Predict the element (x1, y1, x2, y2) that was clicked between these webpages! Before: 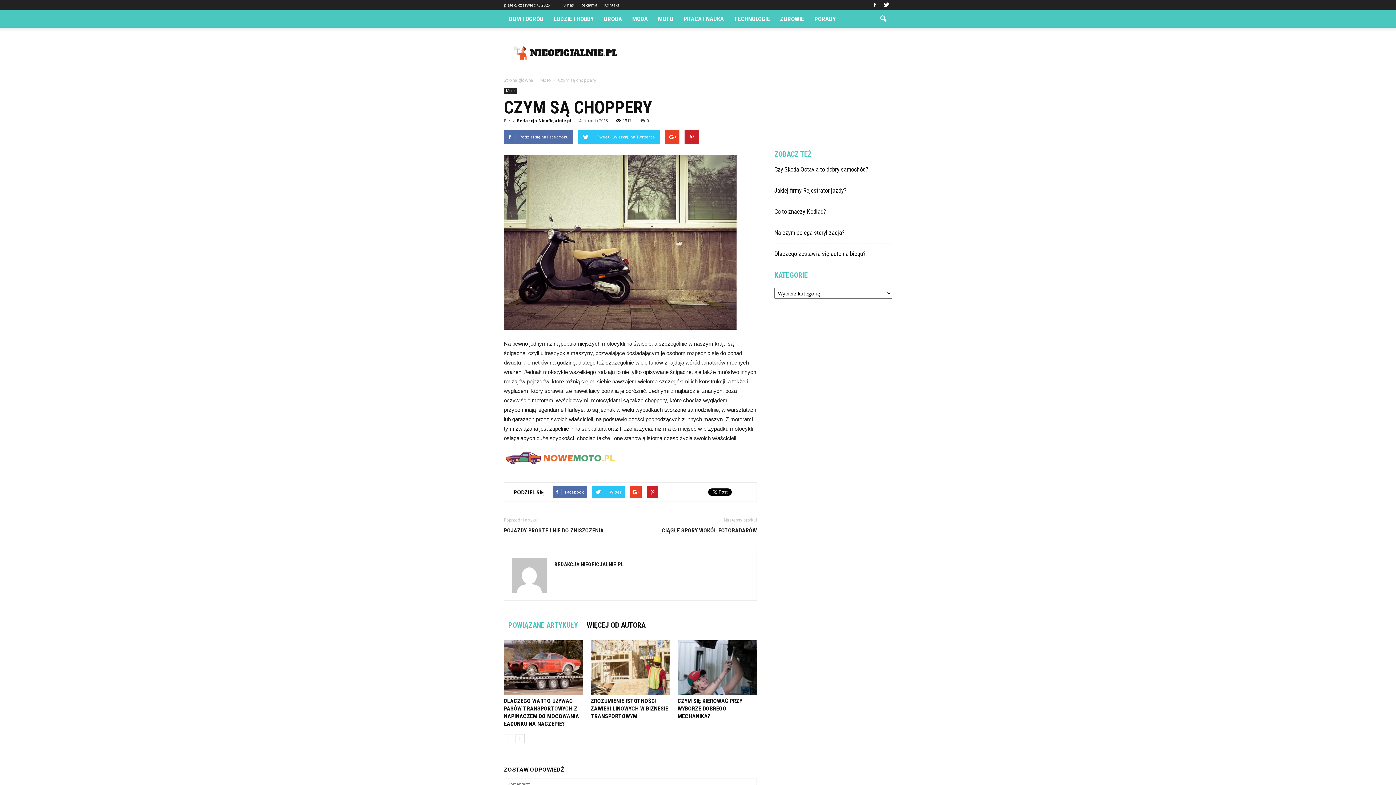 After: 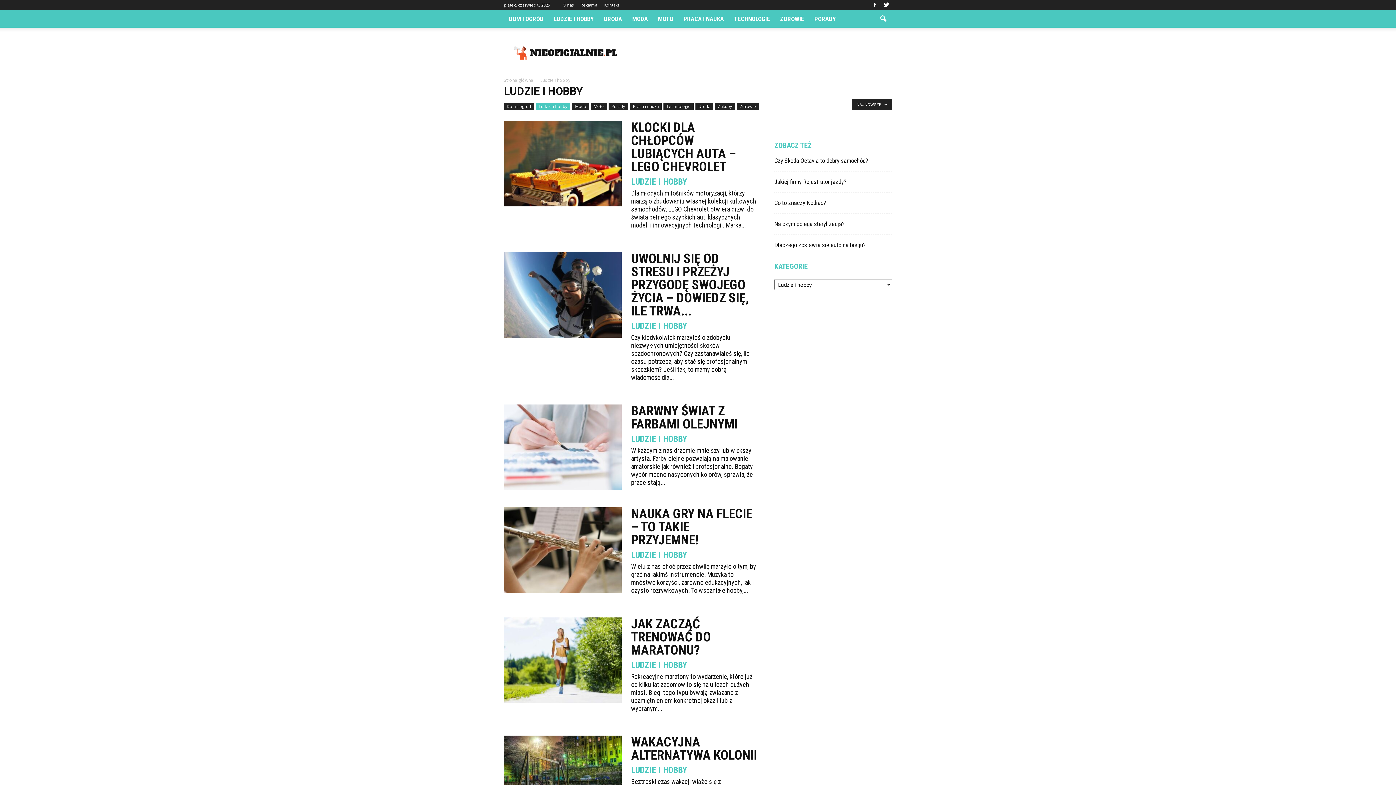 Action: label: LUDZIE I HOBBY bbox: (548, 10, 598, 27)